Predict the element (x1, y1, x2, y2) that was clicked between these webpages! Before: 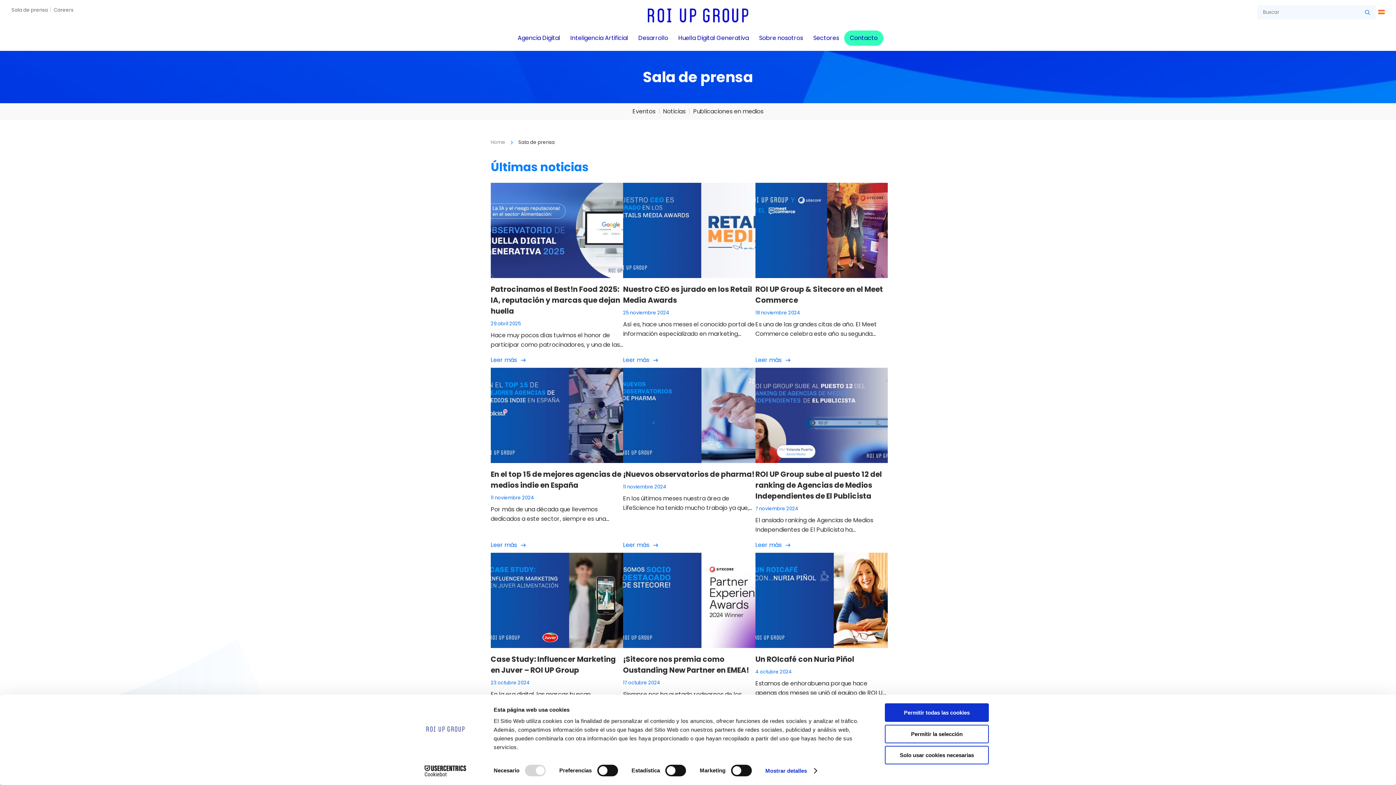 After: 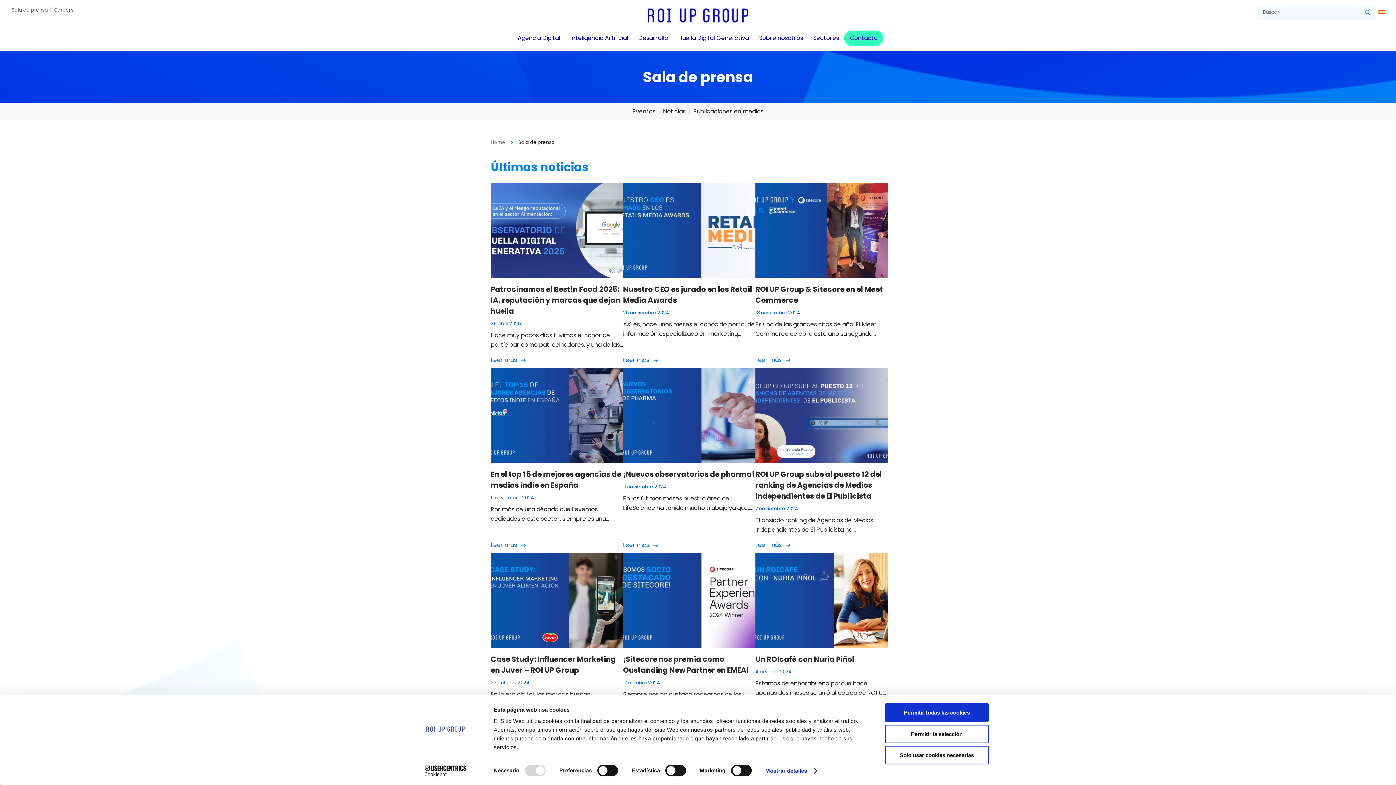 Action: bbox: (413, 765, 477, 776) label: Cookiebot - opens in a new window